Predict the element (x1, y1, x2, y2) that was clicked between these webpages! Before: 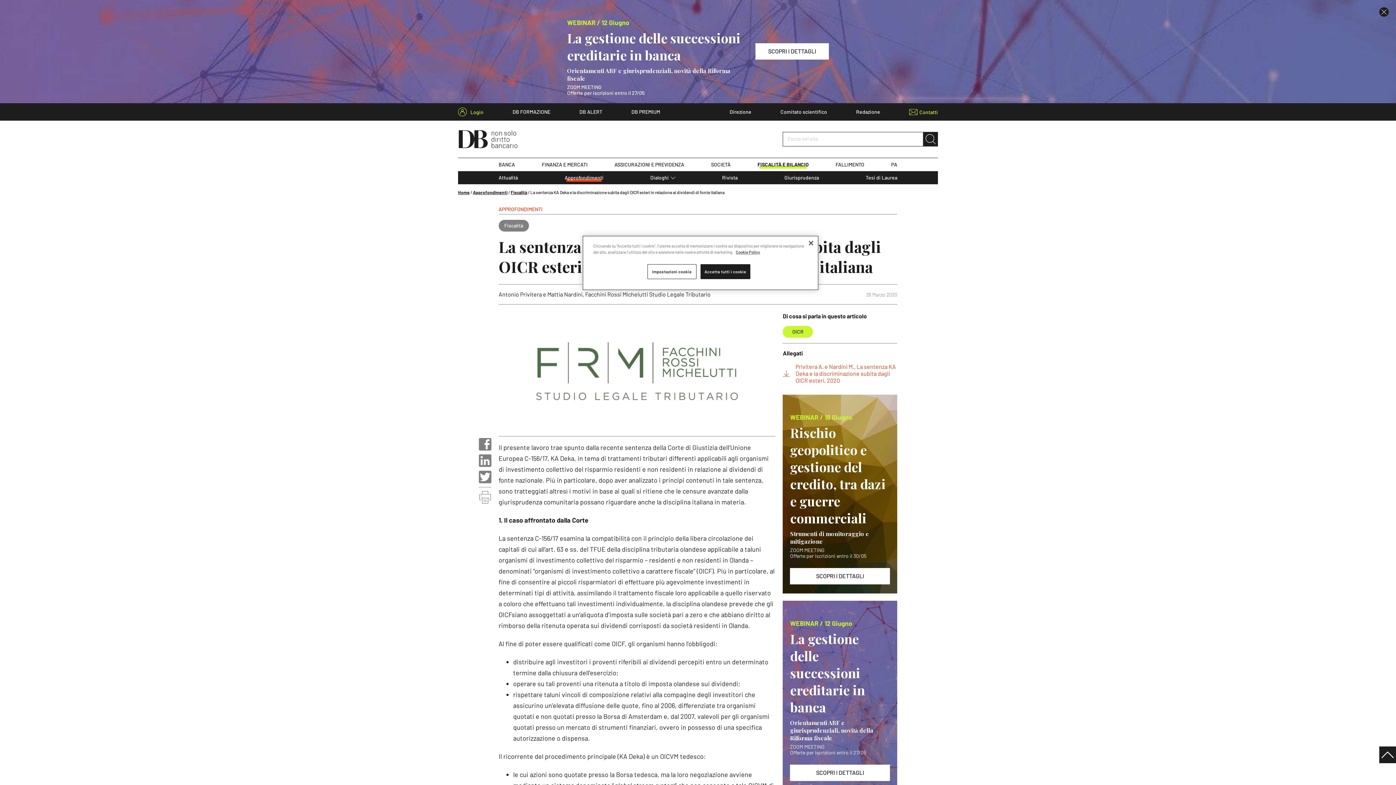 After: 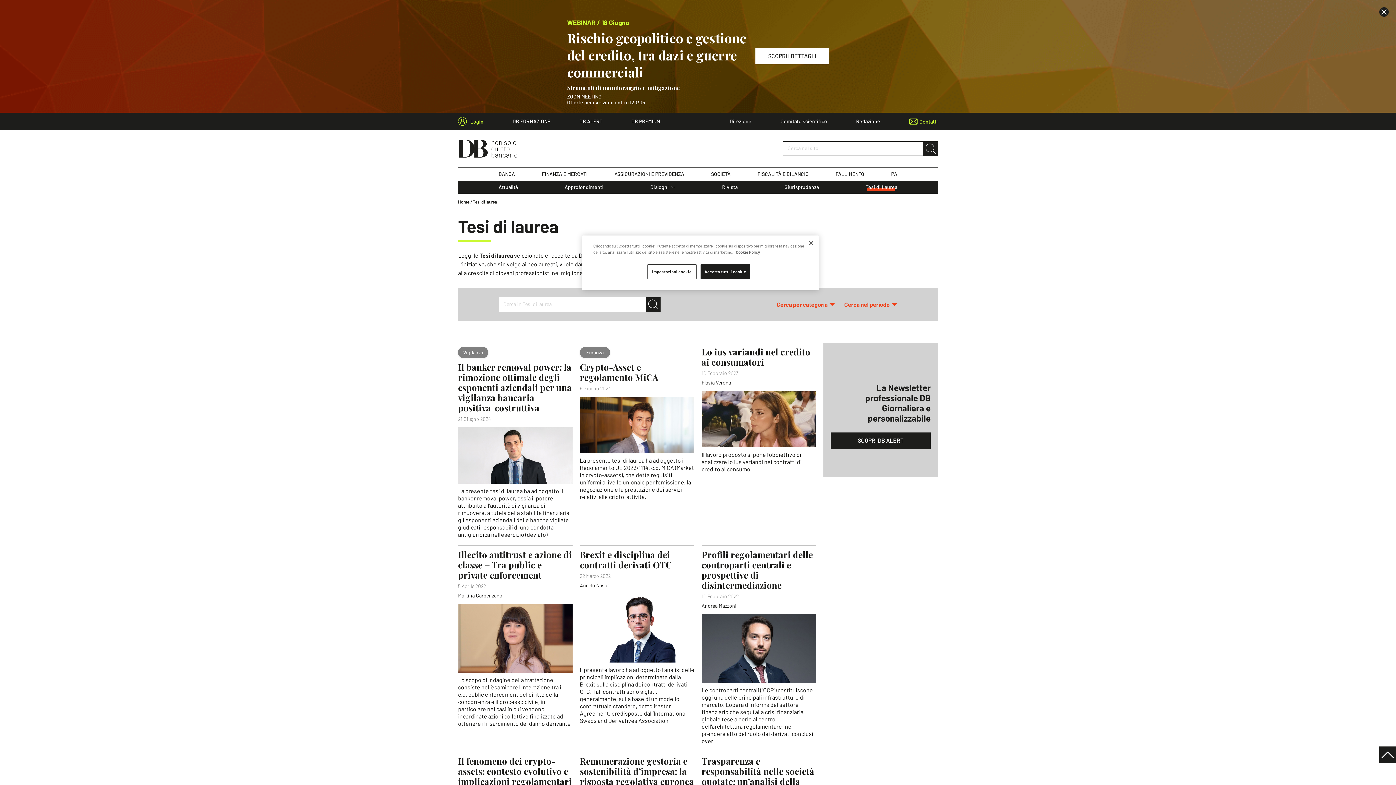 Action: label: Tesi di Laurea bbox: (865, 174, 897, 180)